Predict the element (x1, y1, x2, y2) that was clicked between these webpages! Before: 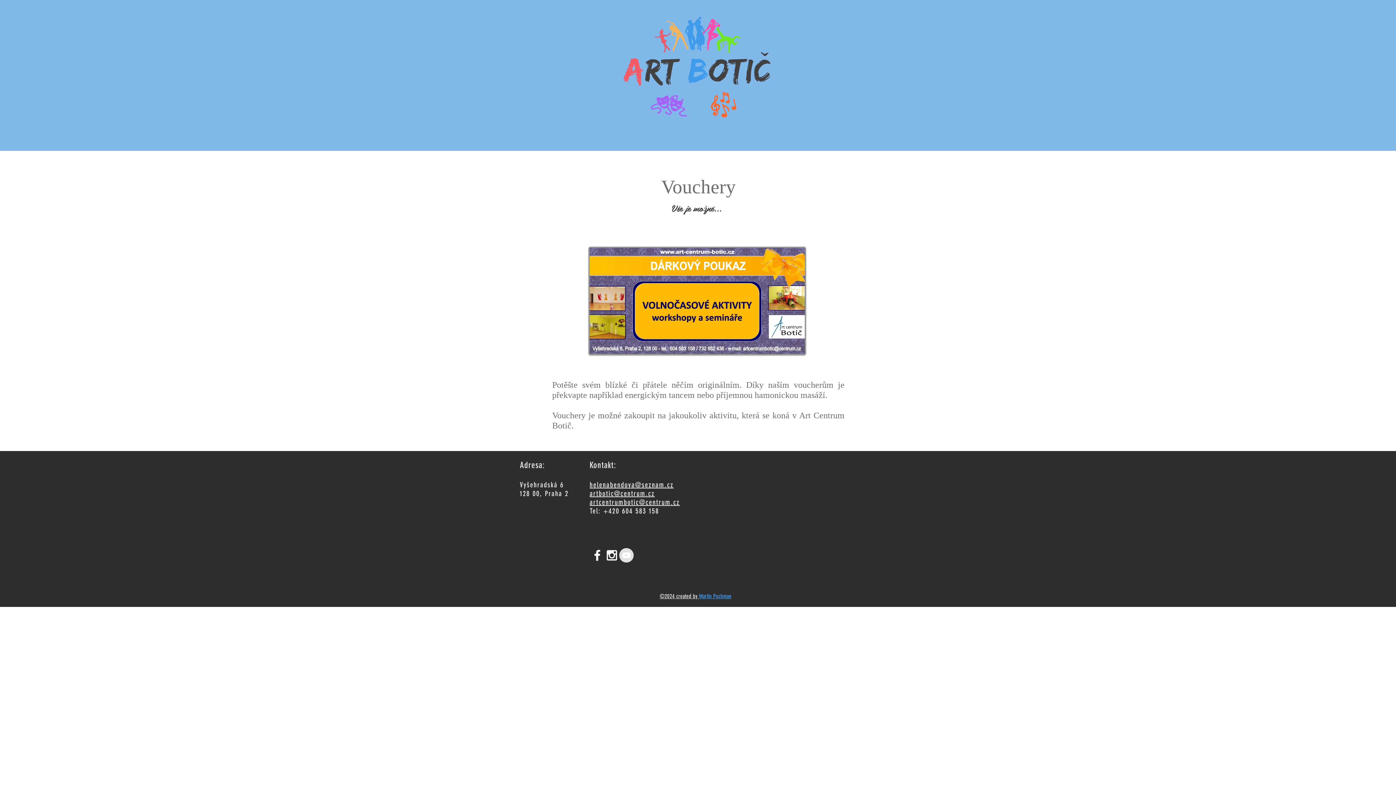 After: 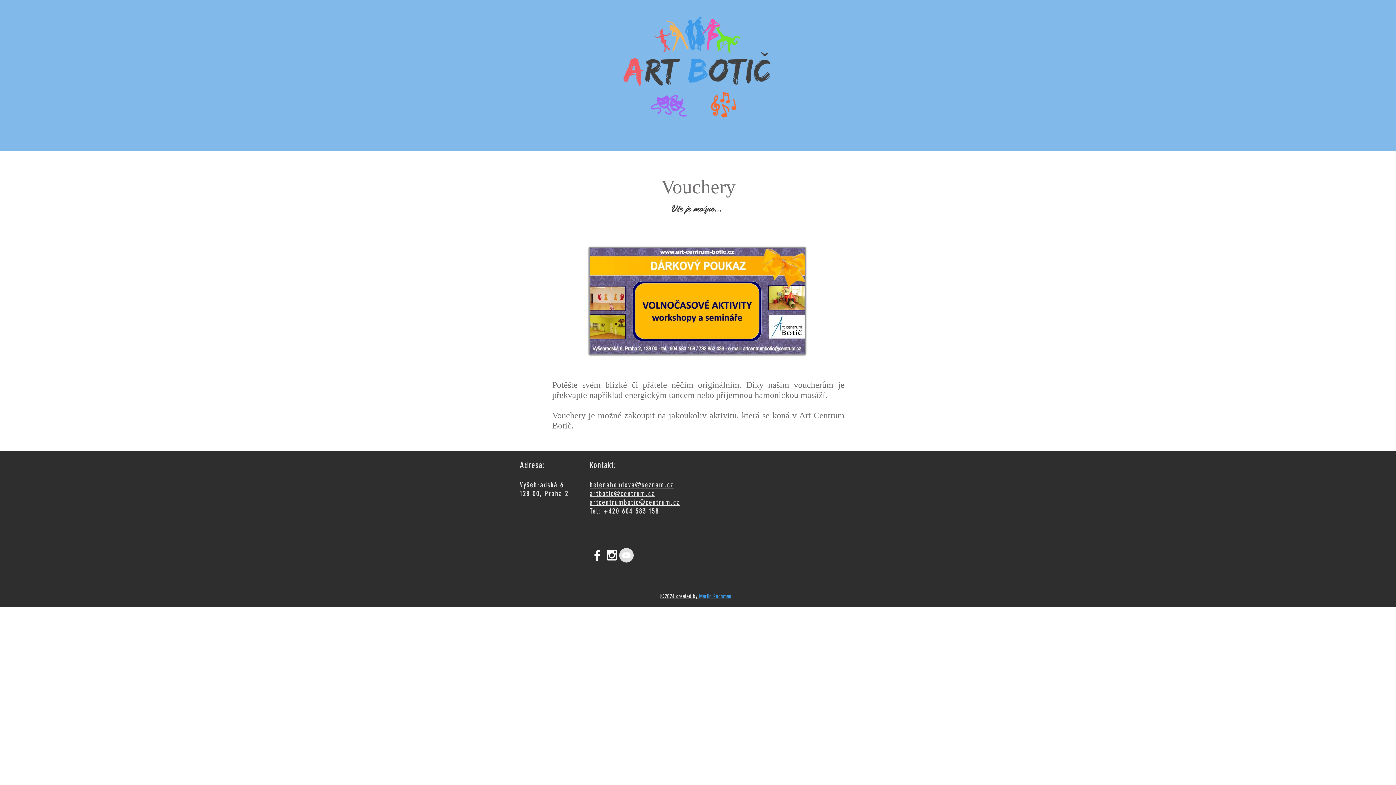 Action: label: helenabendova@seznam.cz bbox: (589, 480, 673, 489)